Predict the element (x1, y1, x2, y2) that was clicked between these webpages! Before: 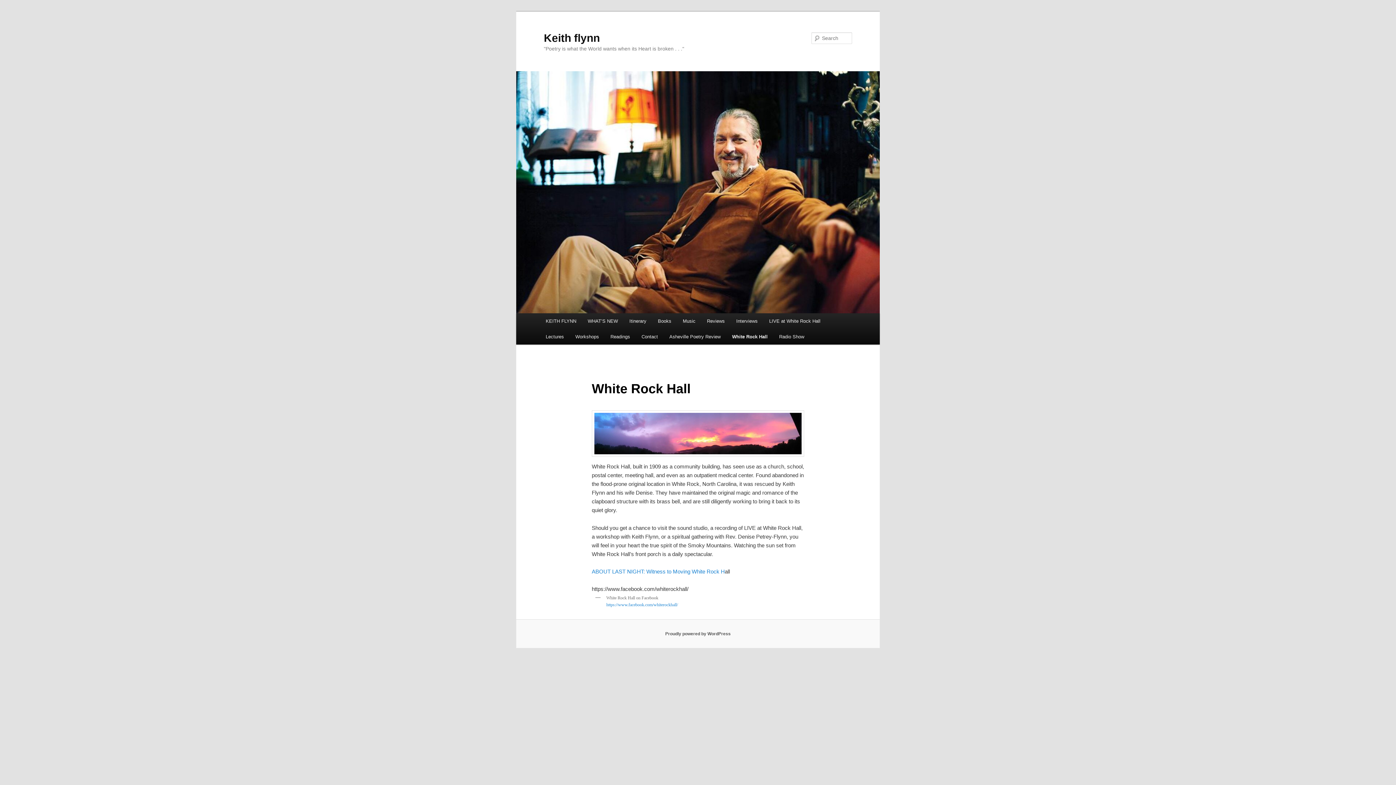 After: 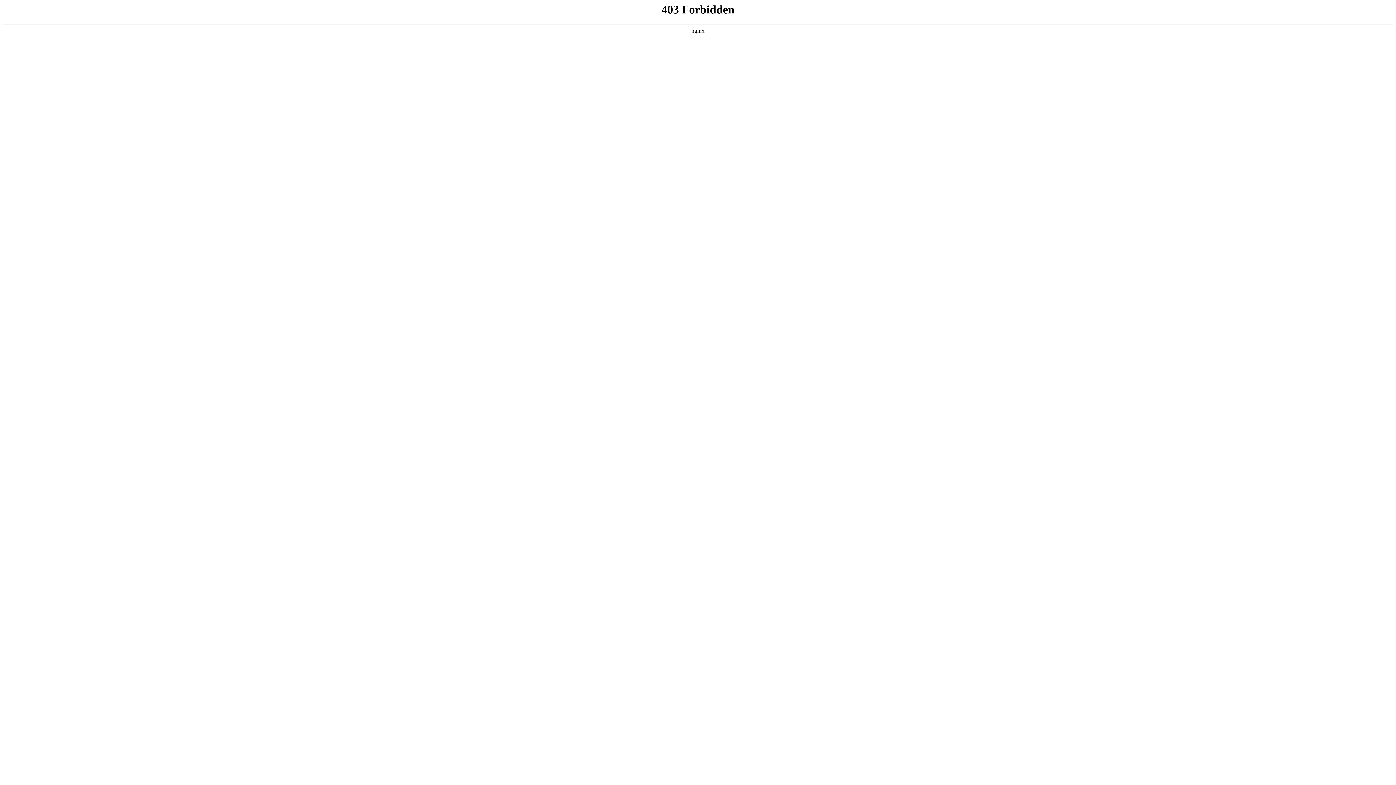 Action: bbox: (665, 631, 730, 636) label: Proudly powered by WordPress